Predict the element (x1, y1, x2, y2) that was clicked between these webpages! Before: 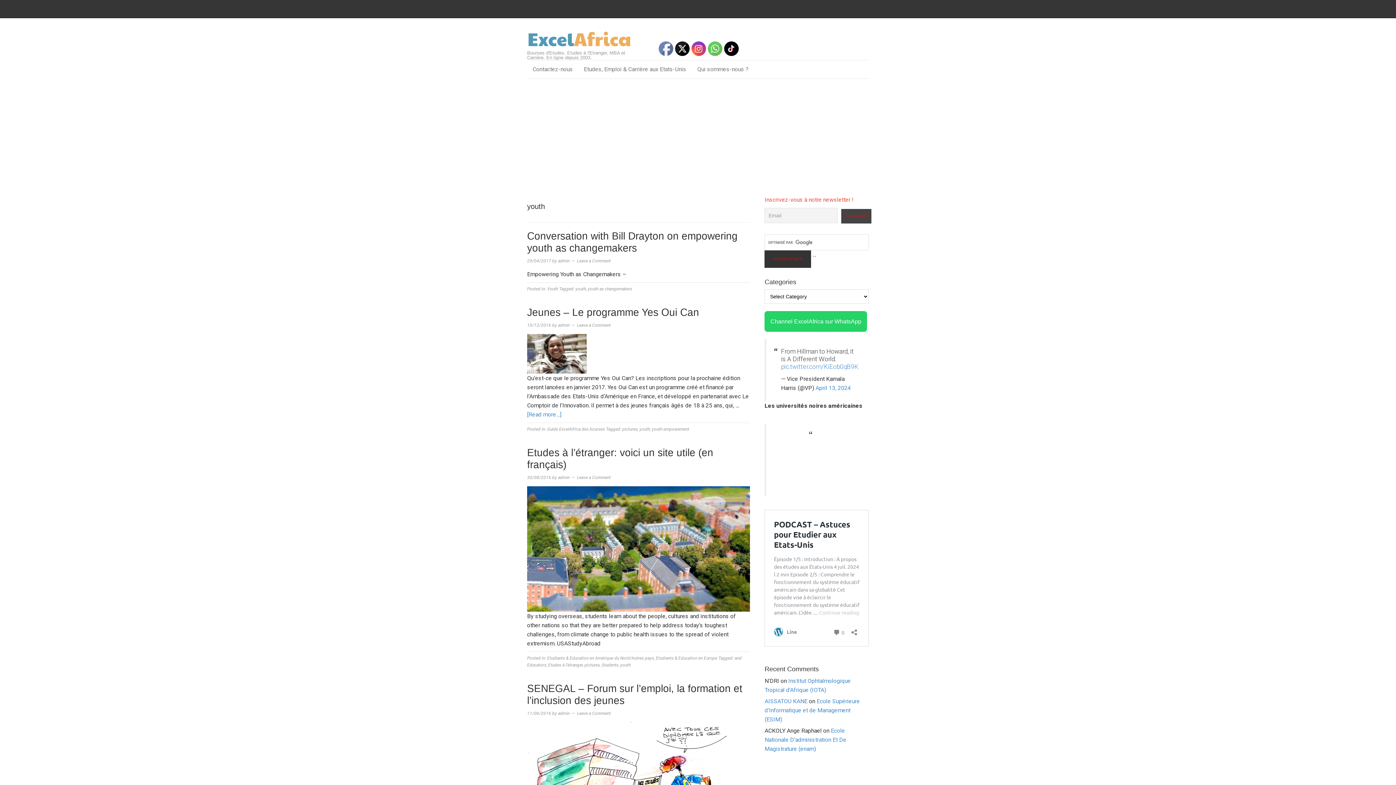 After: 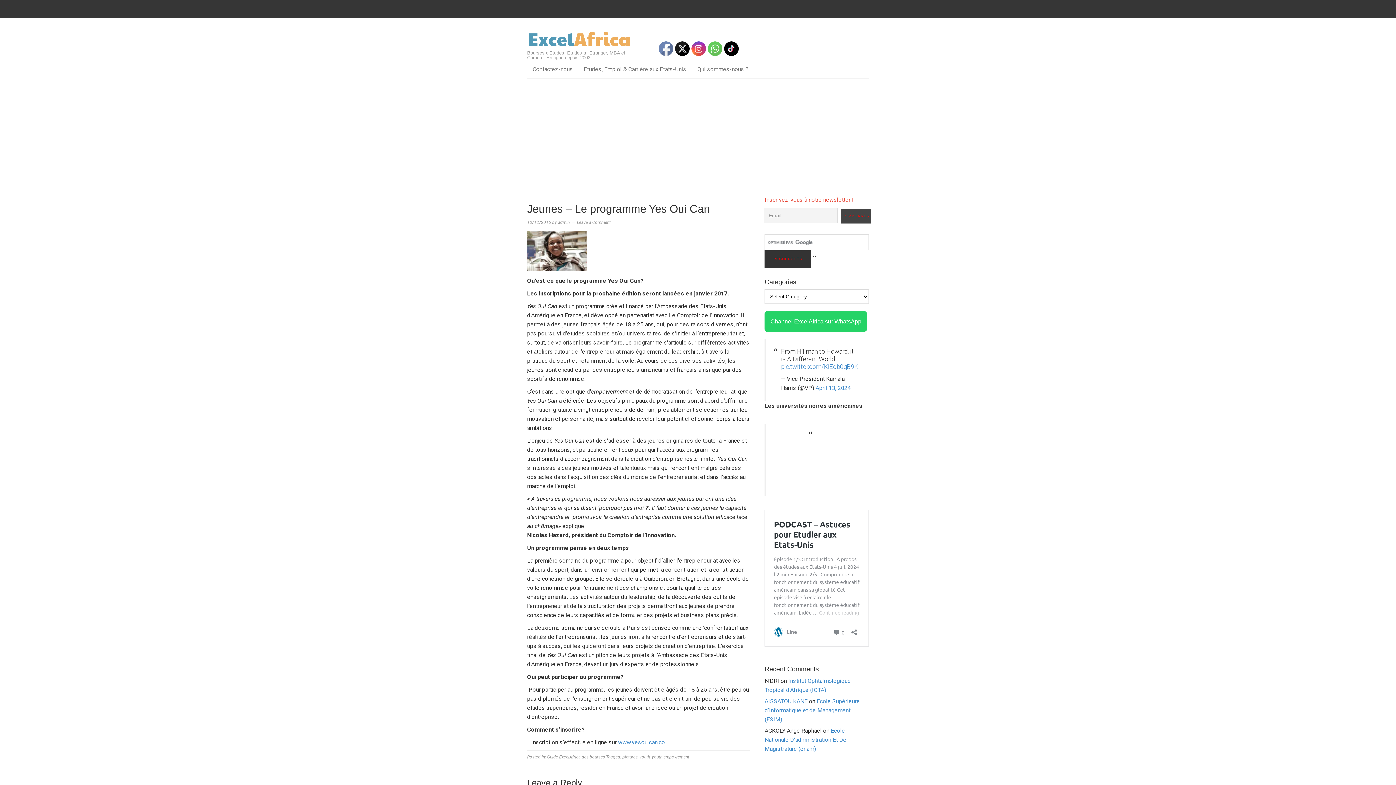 Action: label: Jeunes – Le programme Yes Oui Can bbox: (527, 306, 699, 318)